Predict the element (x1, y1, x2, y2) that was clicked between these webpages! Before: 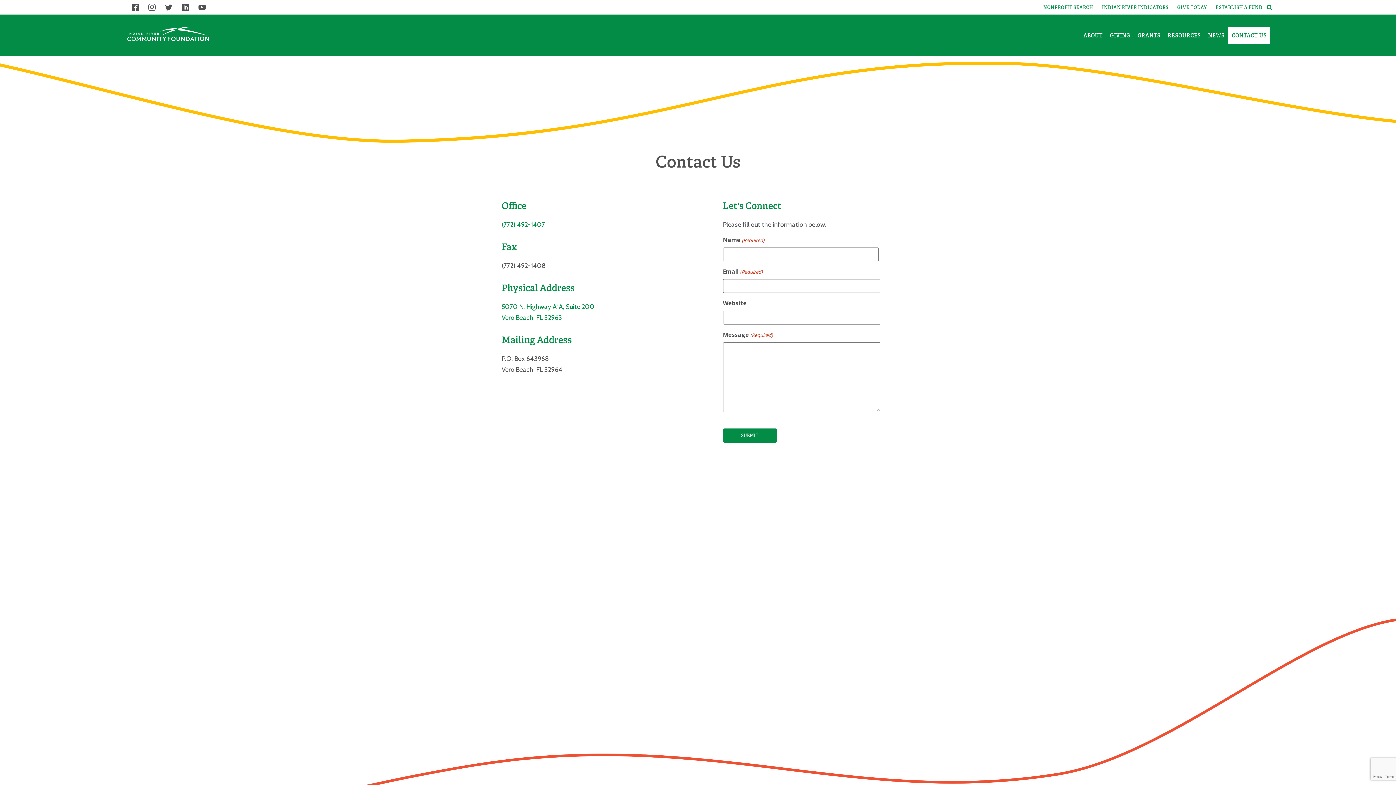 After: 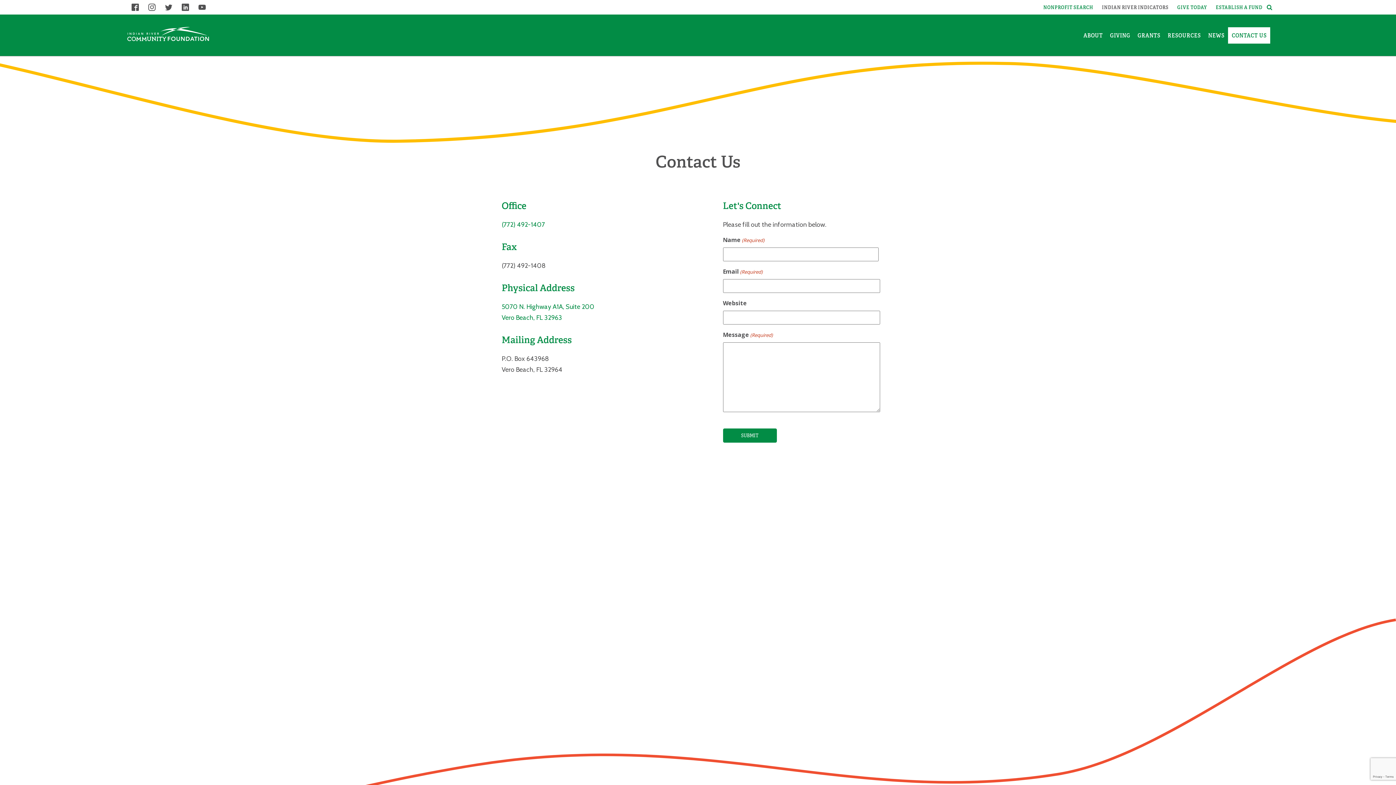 Action: label: INDIAN RIVER INDICATORS bbox: (1097, 1, 1173, 12)